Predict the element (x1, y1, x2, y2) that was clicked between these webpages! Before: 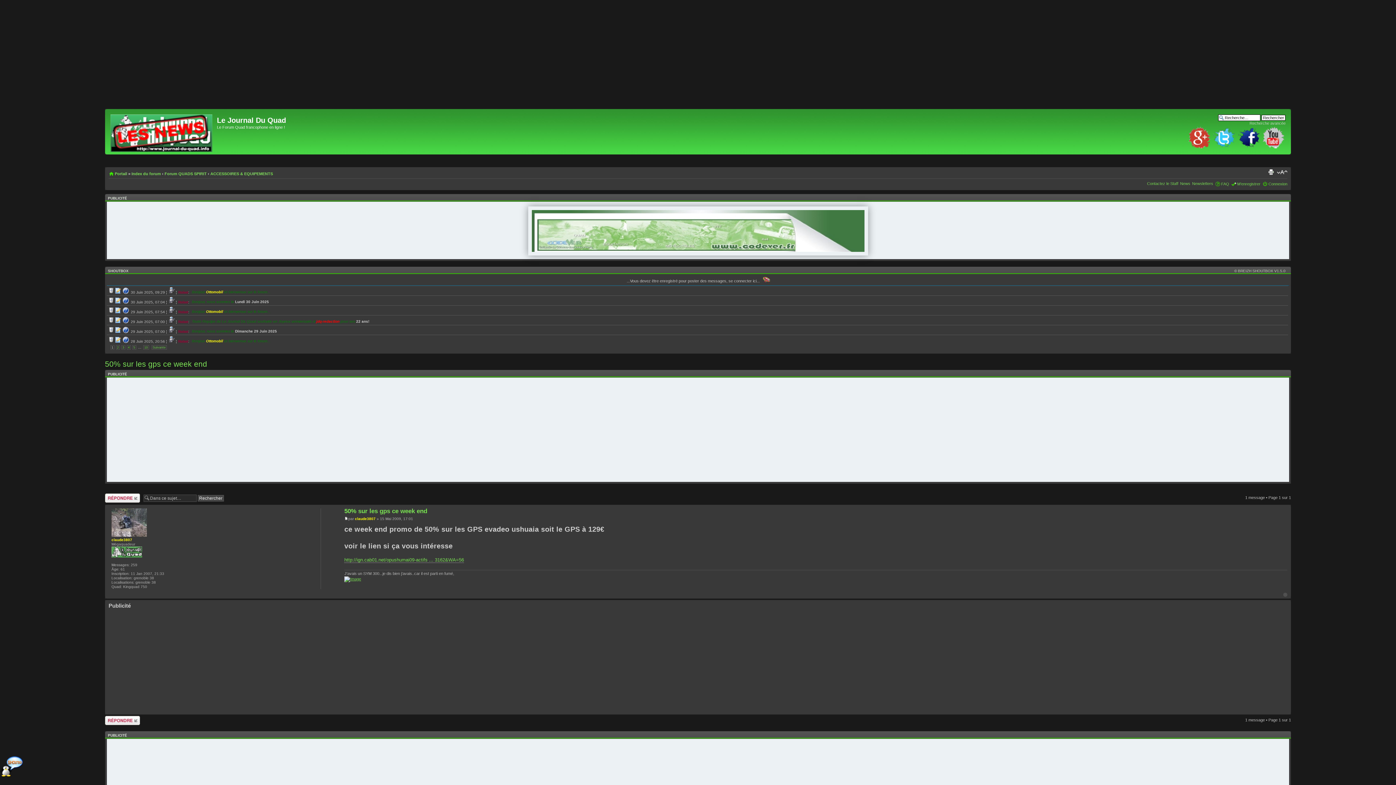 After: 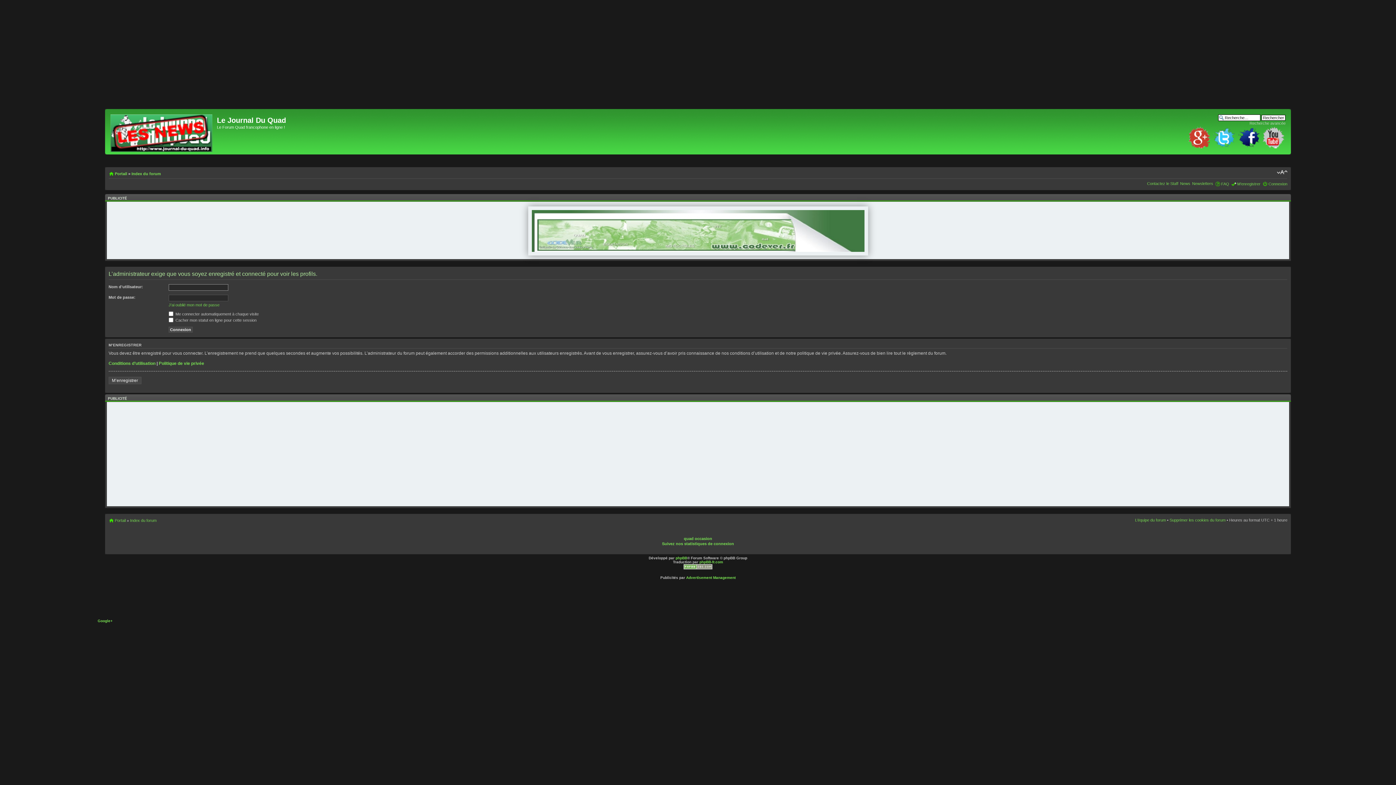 Action: bbox: (206, 339, 223, 343) label: Ottomobil